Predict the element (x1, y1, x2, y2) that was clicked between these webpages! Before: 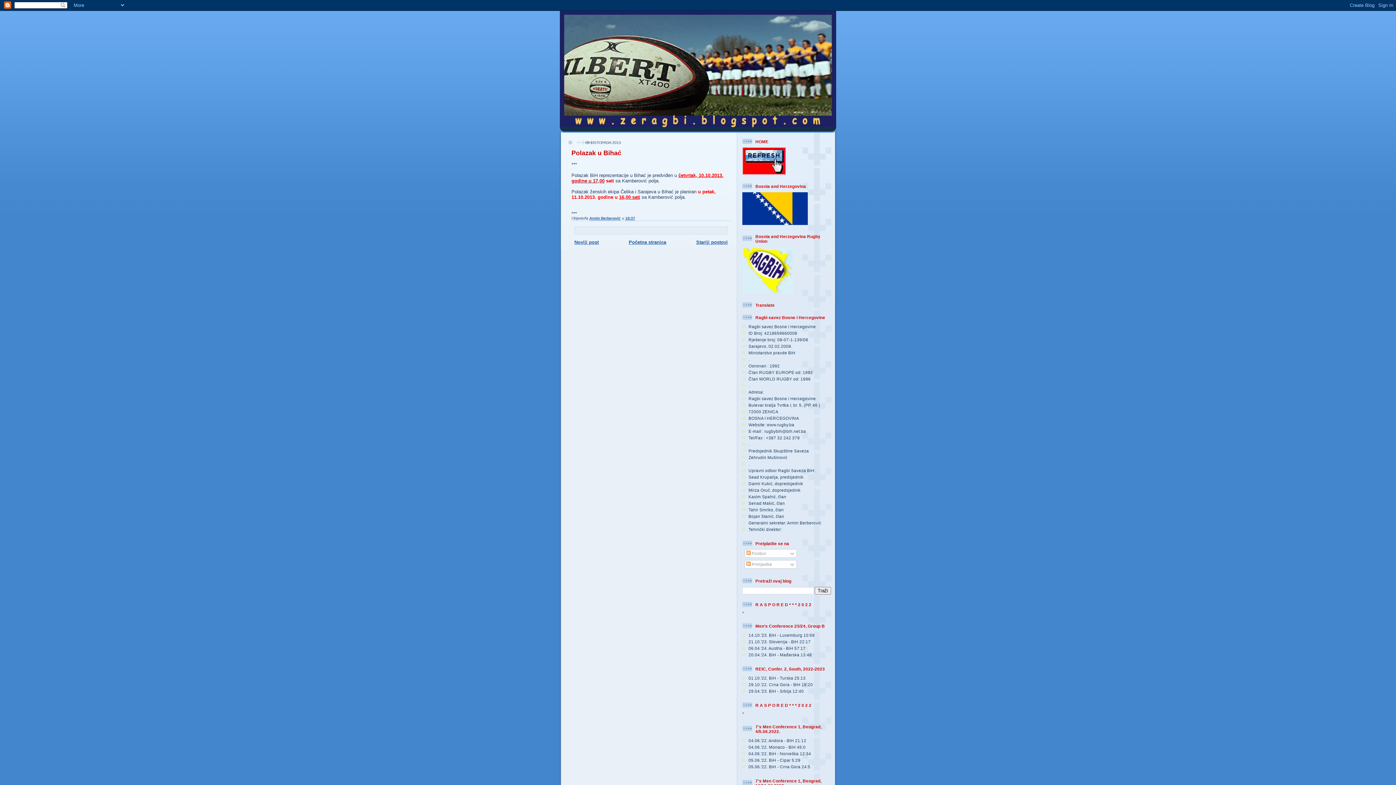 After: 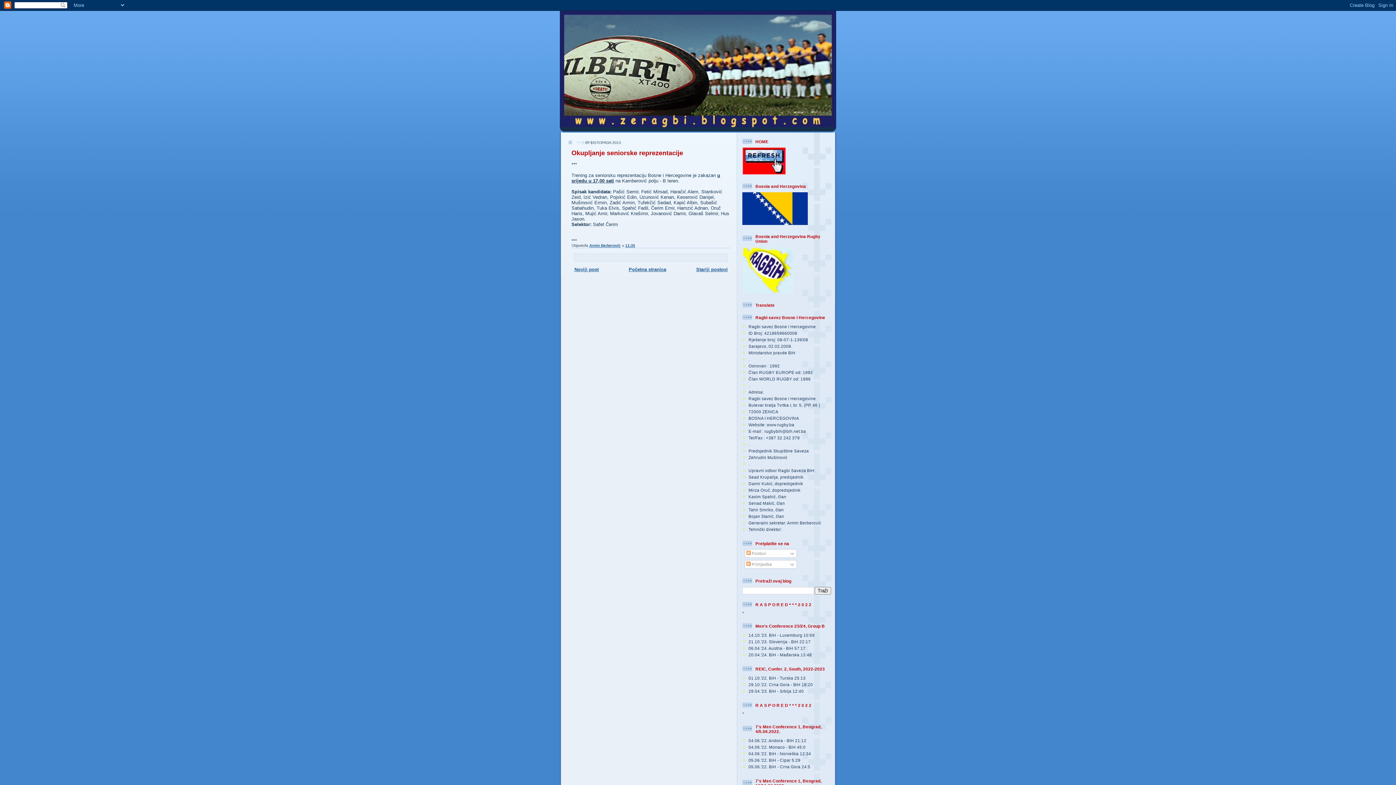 Action: label: Stariji postovi bbox: (696, 239, 728, 245)